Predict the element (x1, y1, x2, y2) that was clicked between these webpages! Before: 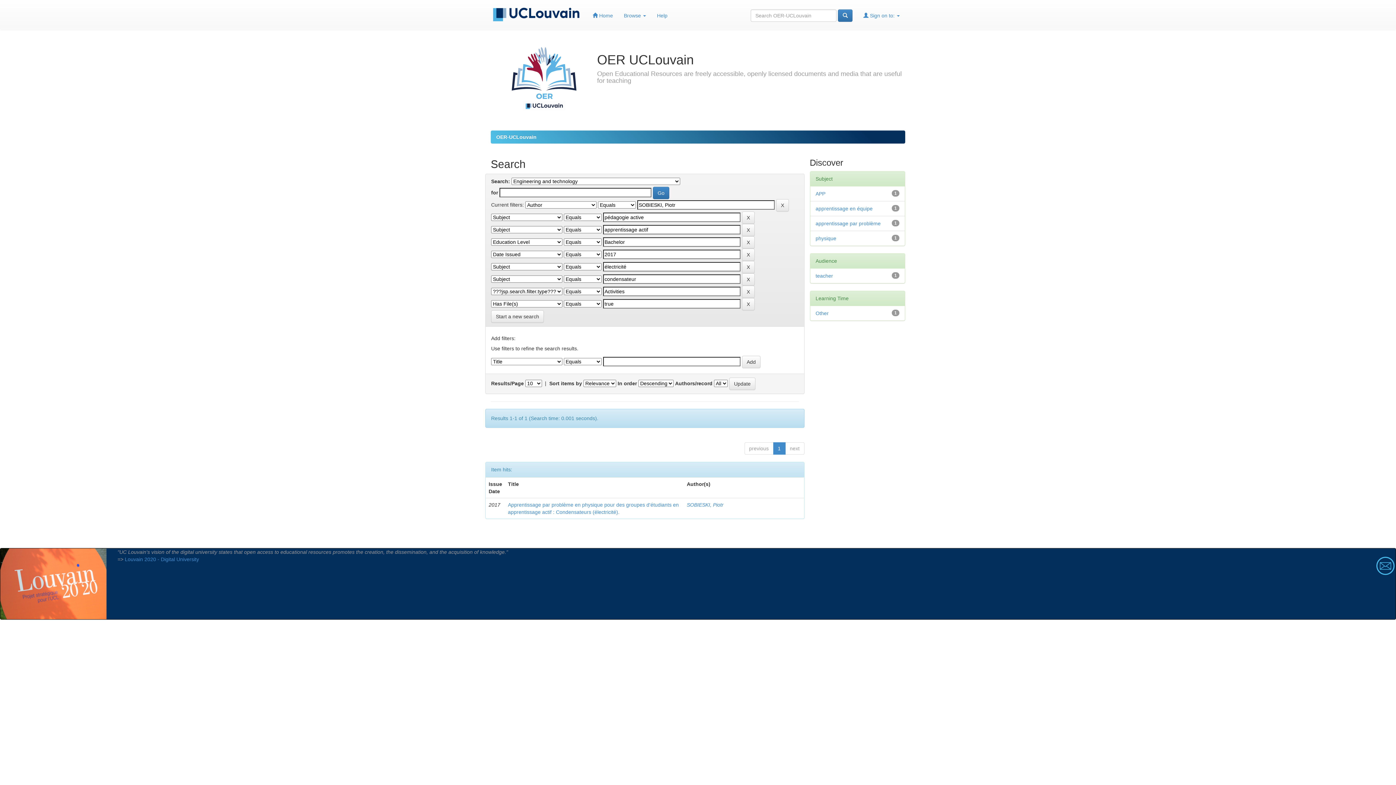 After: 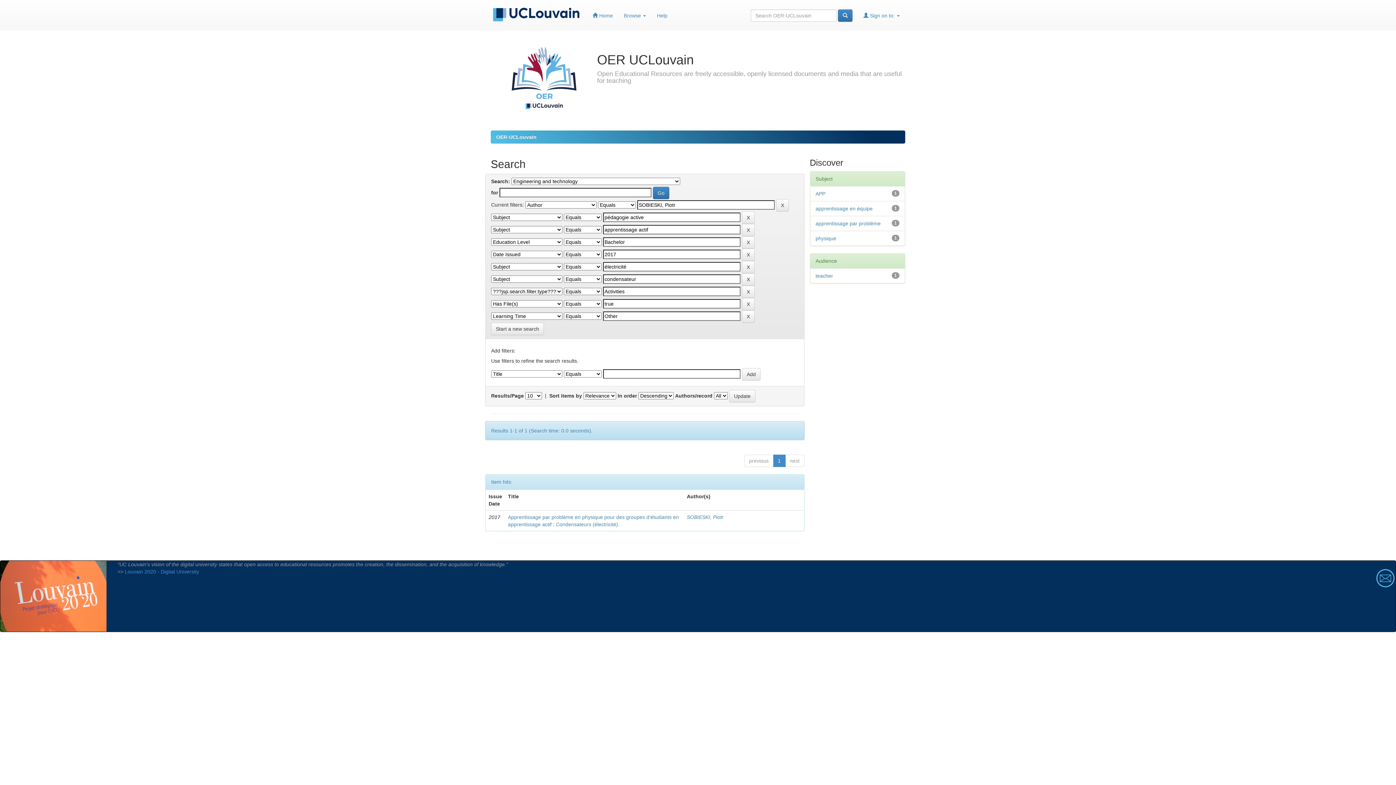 Action: label: Other bbox: (815, 310, 828, 316)